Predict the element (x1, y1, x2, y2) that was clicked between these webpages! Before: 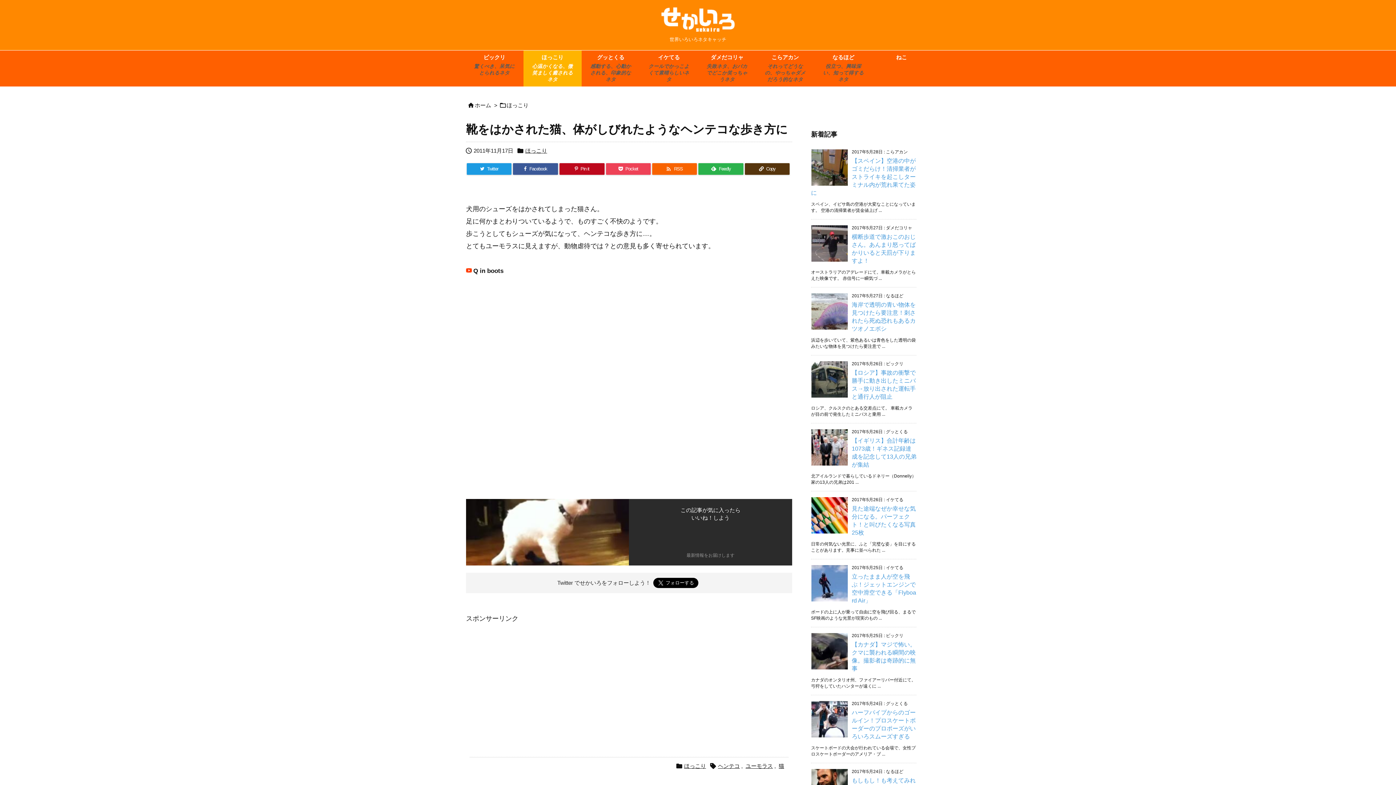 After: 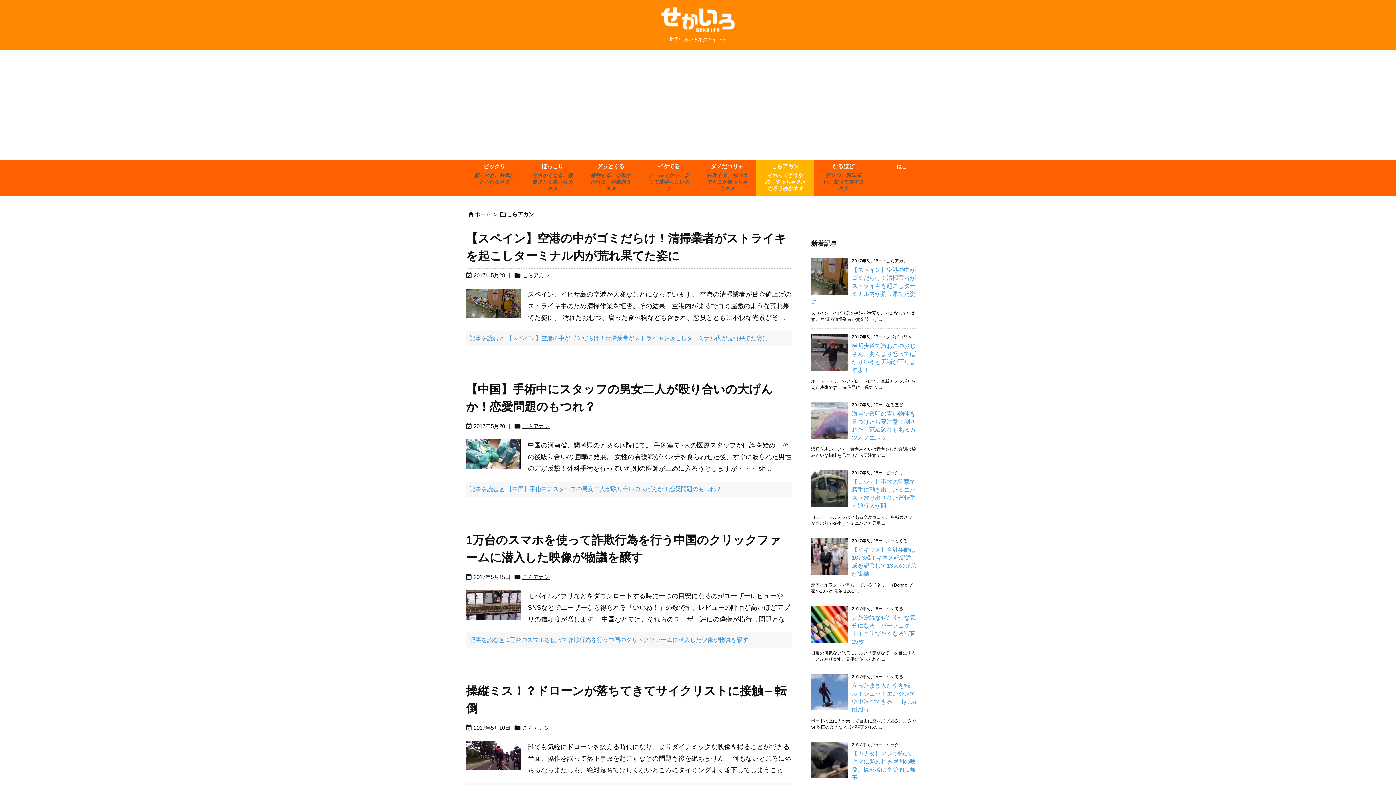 Action: label: こらアカン
それってどうなの、やっちゃダメだろう的なネタ bbox: (756, 50, 814, 86)